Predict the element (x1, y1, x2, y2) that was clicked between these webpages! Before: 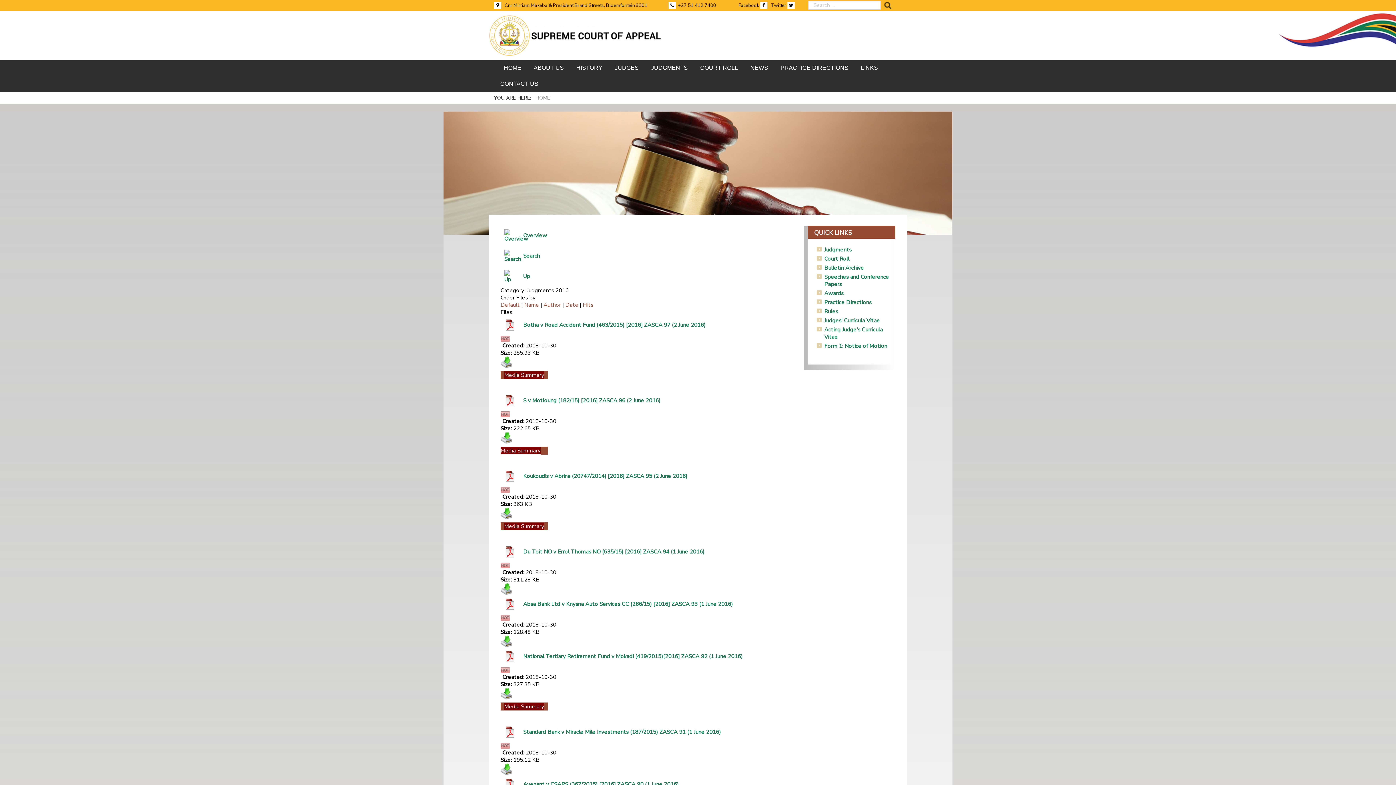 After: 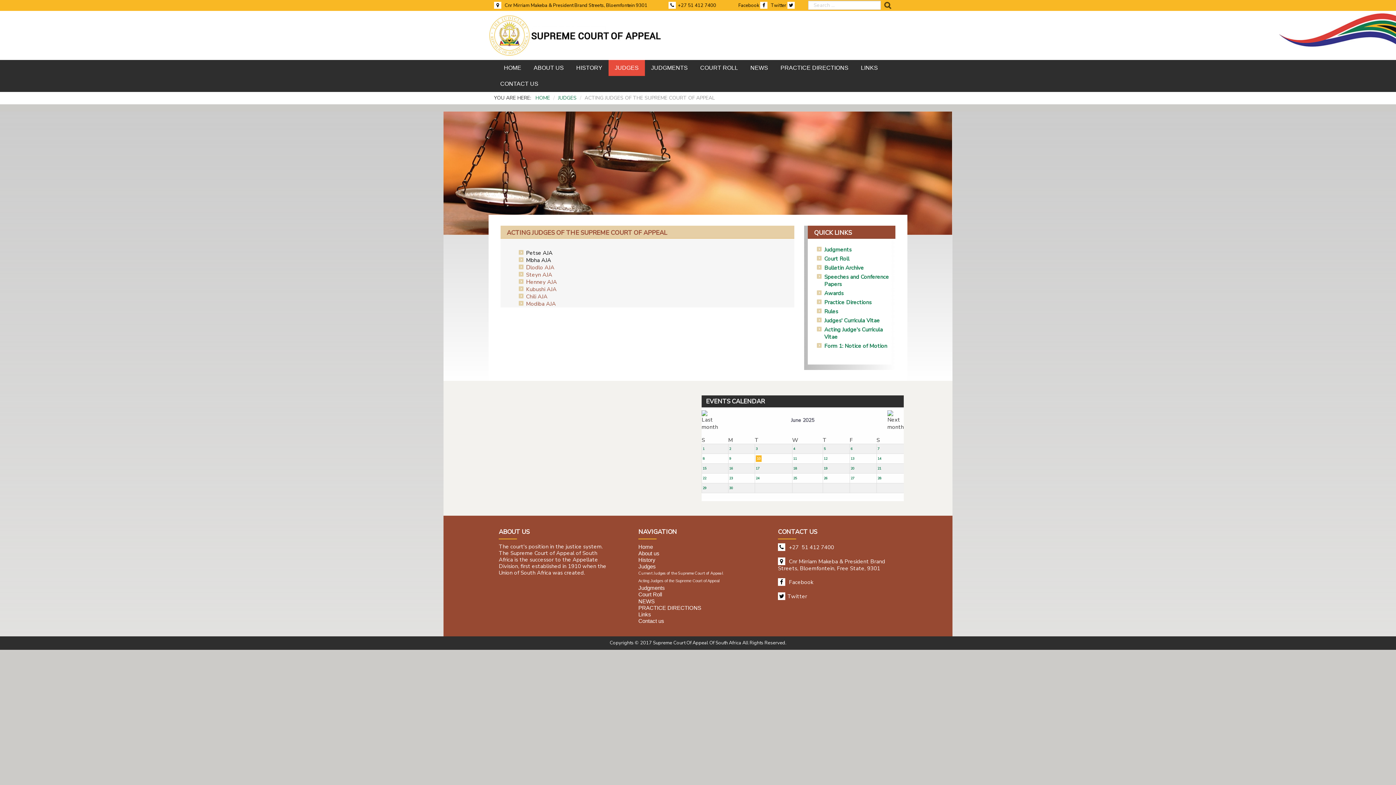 Action: bbox: (824, 326, 883, 340) label: Acting Judge's Curricula Vitae